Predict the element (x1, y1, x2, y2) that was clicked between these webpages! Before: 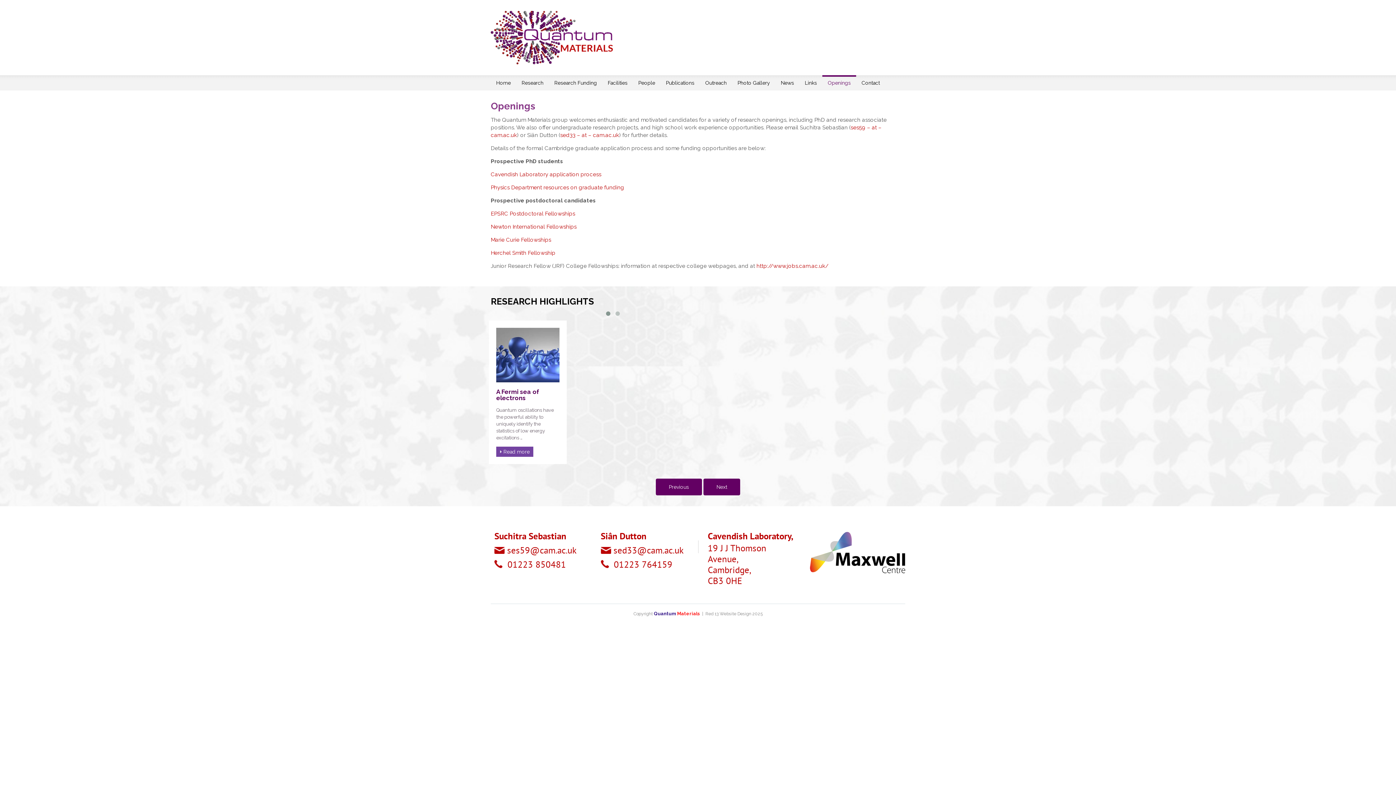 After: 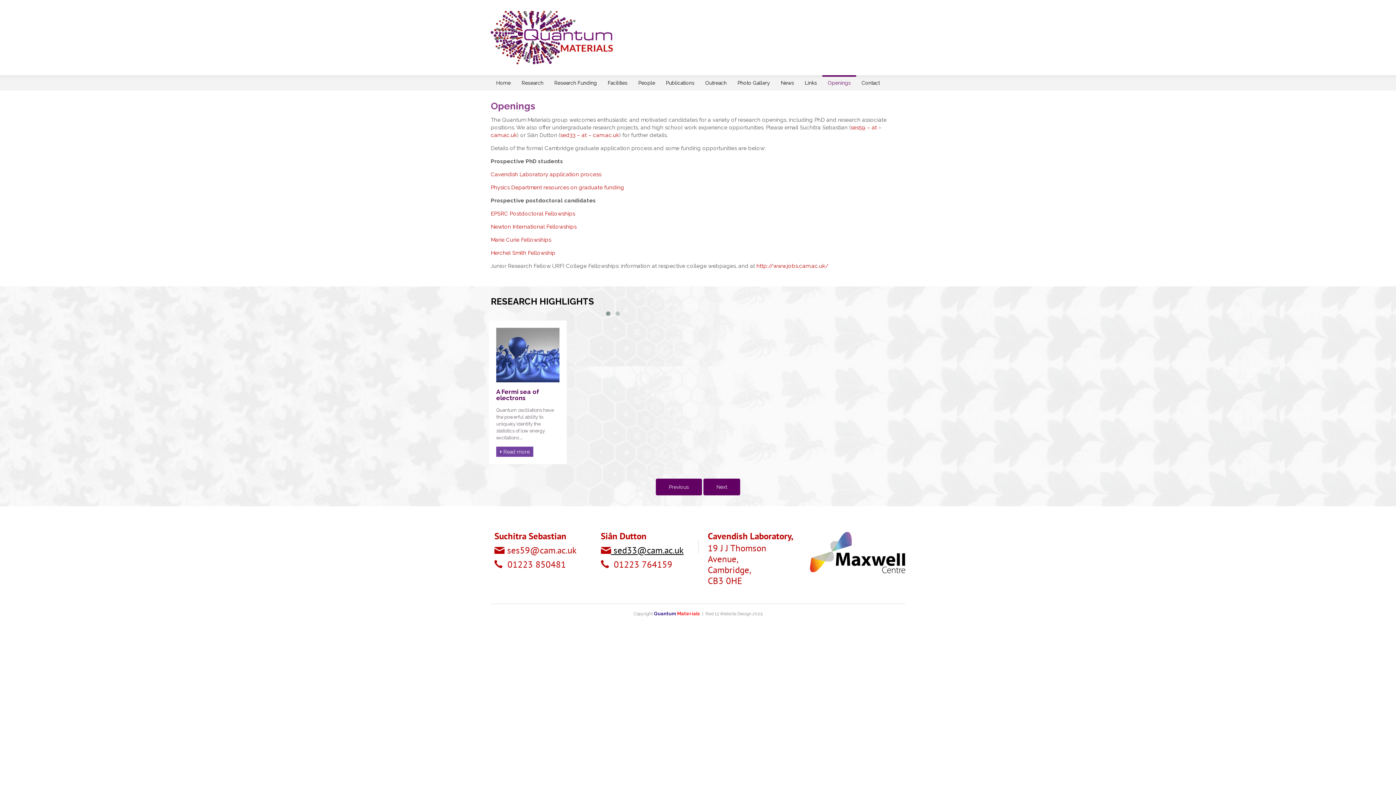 Action: label:  sed33@cam.ac.uk bbox: (600, 544, 683, 556)